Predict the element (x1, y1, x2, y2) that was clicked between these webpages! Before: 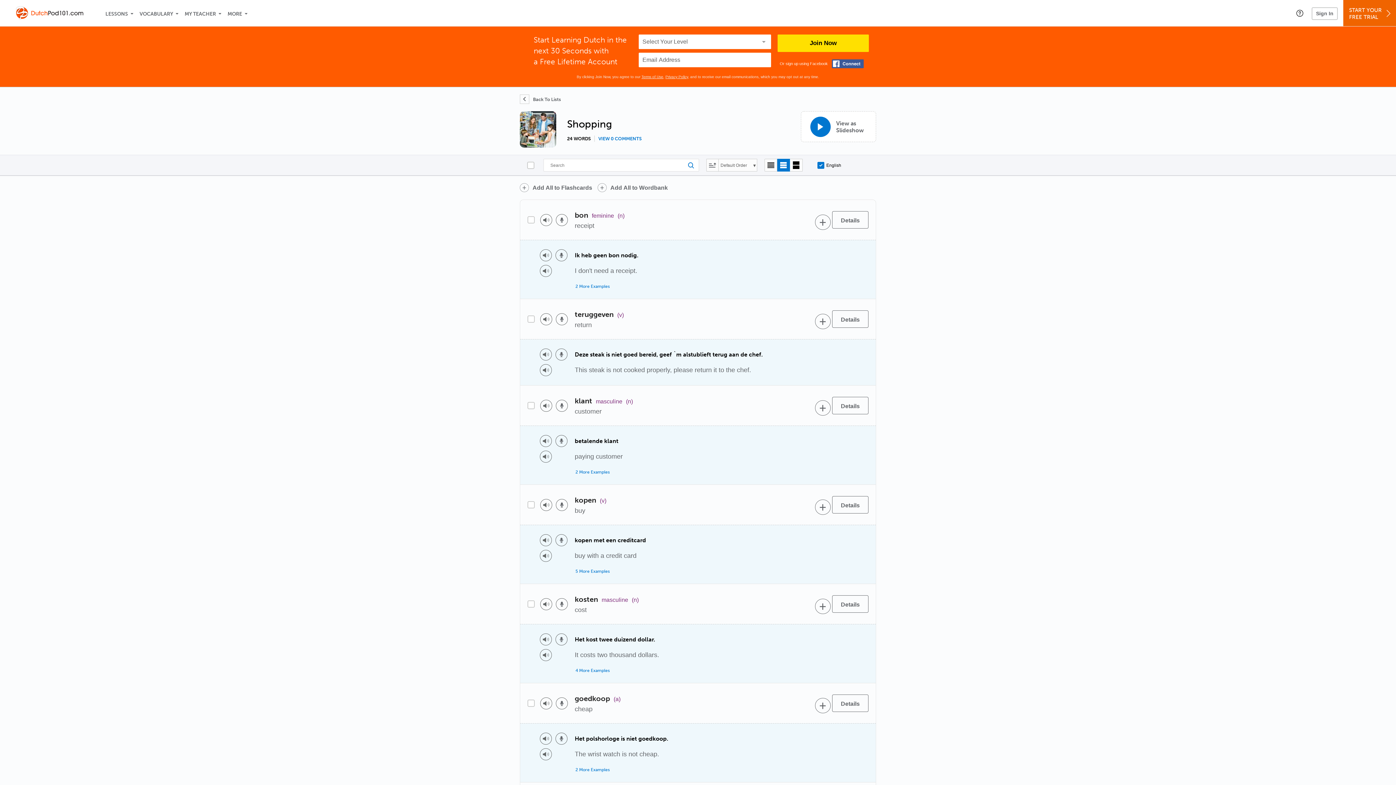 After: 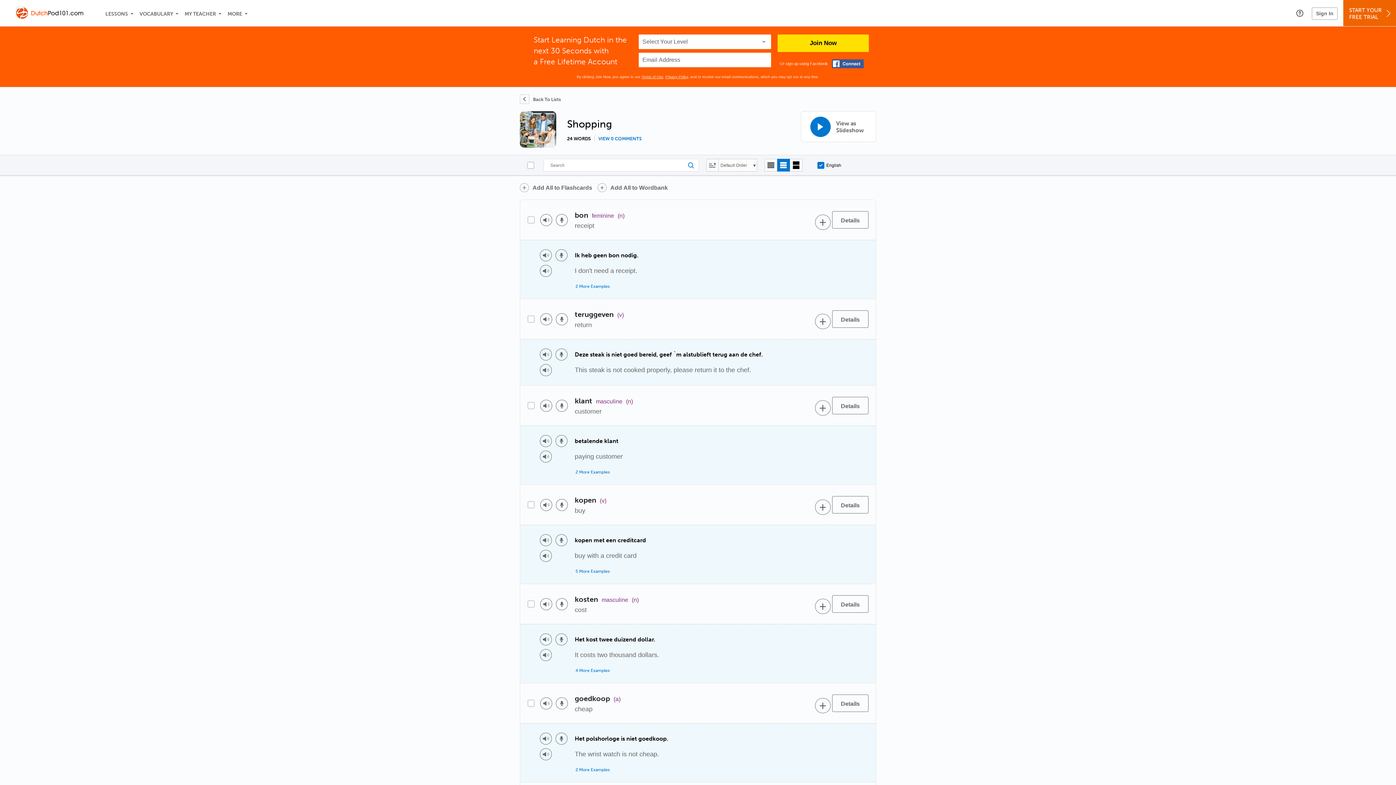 Action: label: Search bbox: (686, 160, 695, 169)